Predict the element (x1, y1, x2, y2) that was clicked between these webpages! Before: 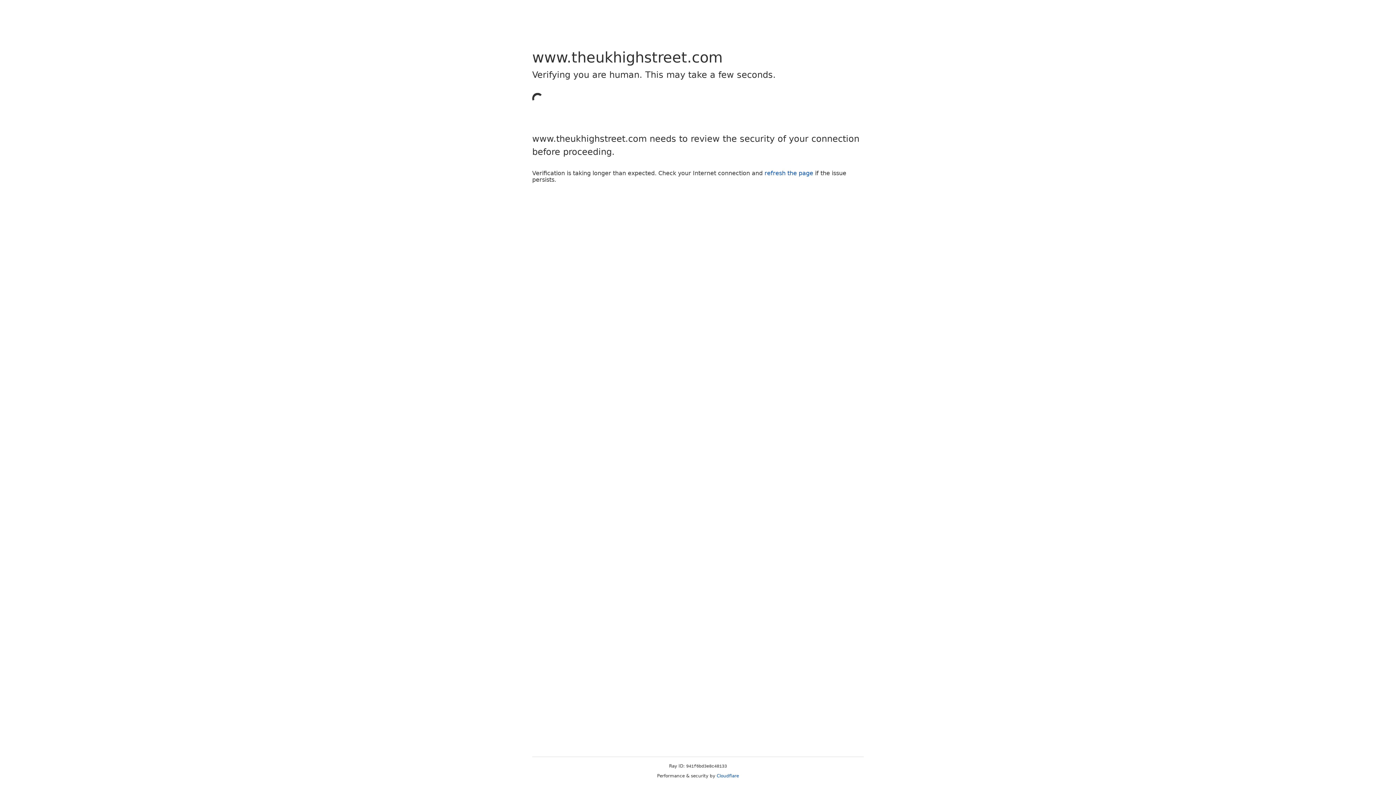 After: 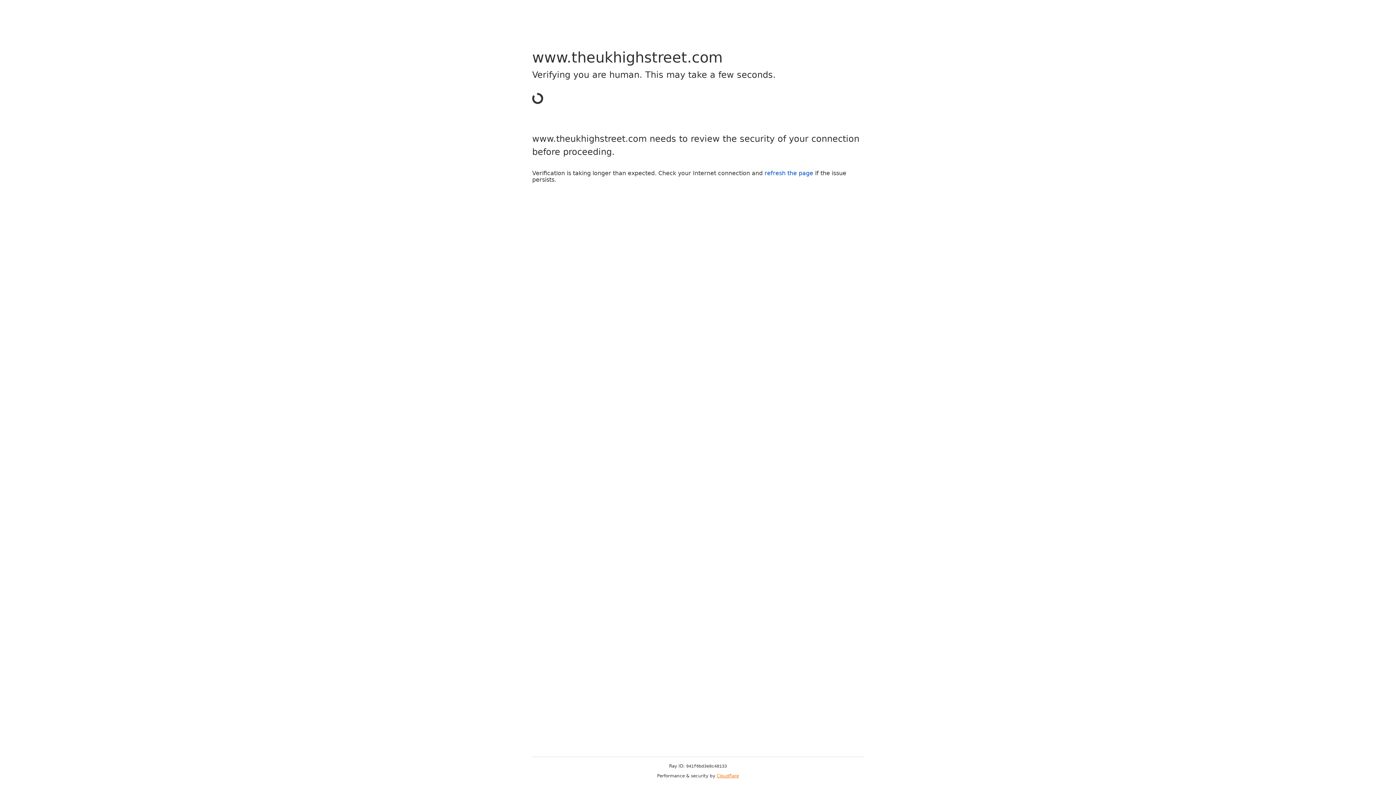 Action: label: Cloudflare bbox: (716, 773, 739, 778)